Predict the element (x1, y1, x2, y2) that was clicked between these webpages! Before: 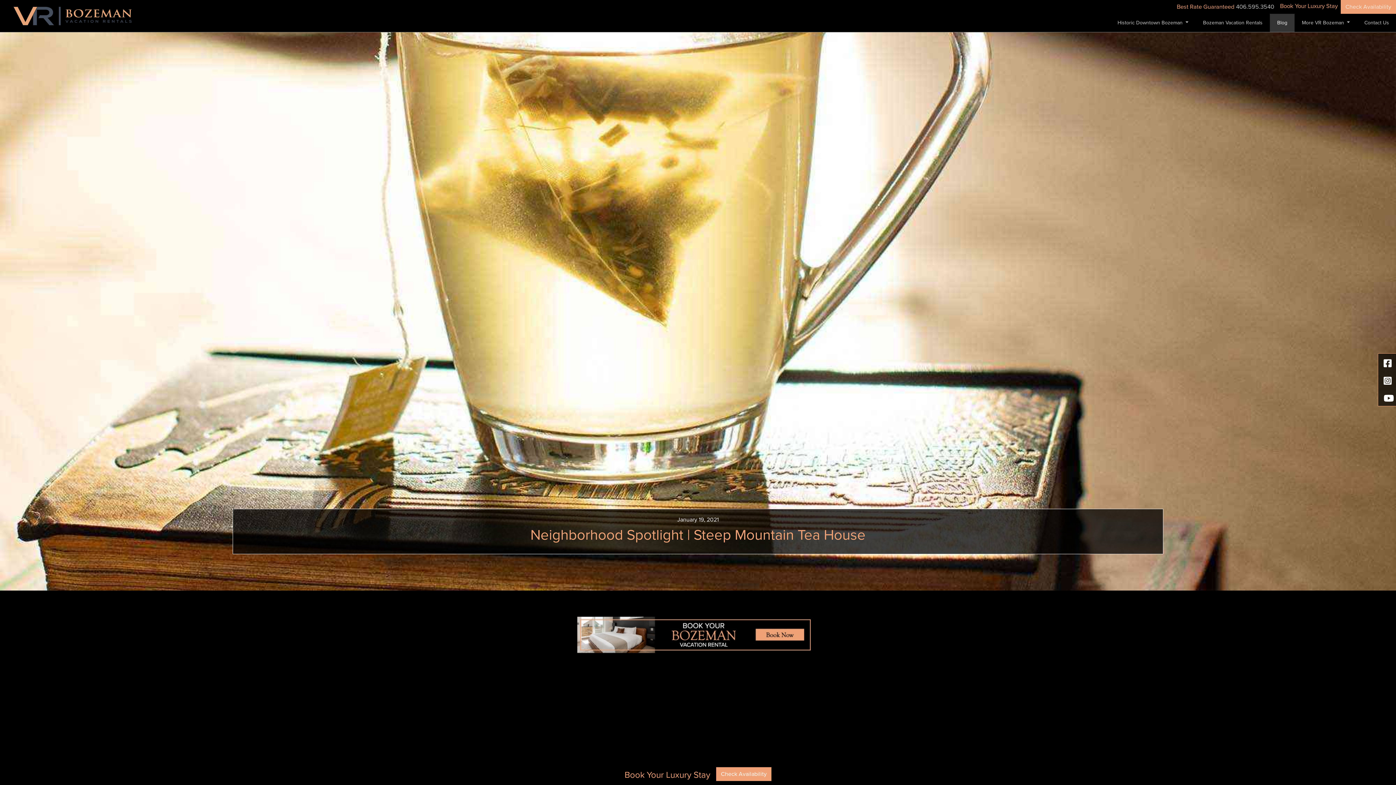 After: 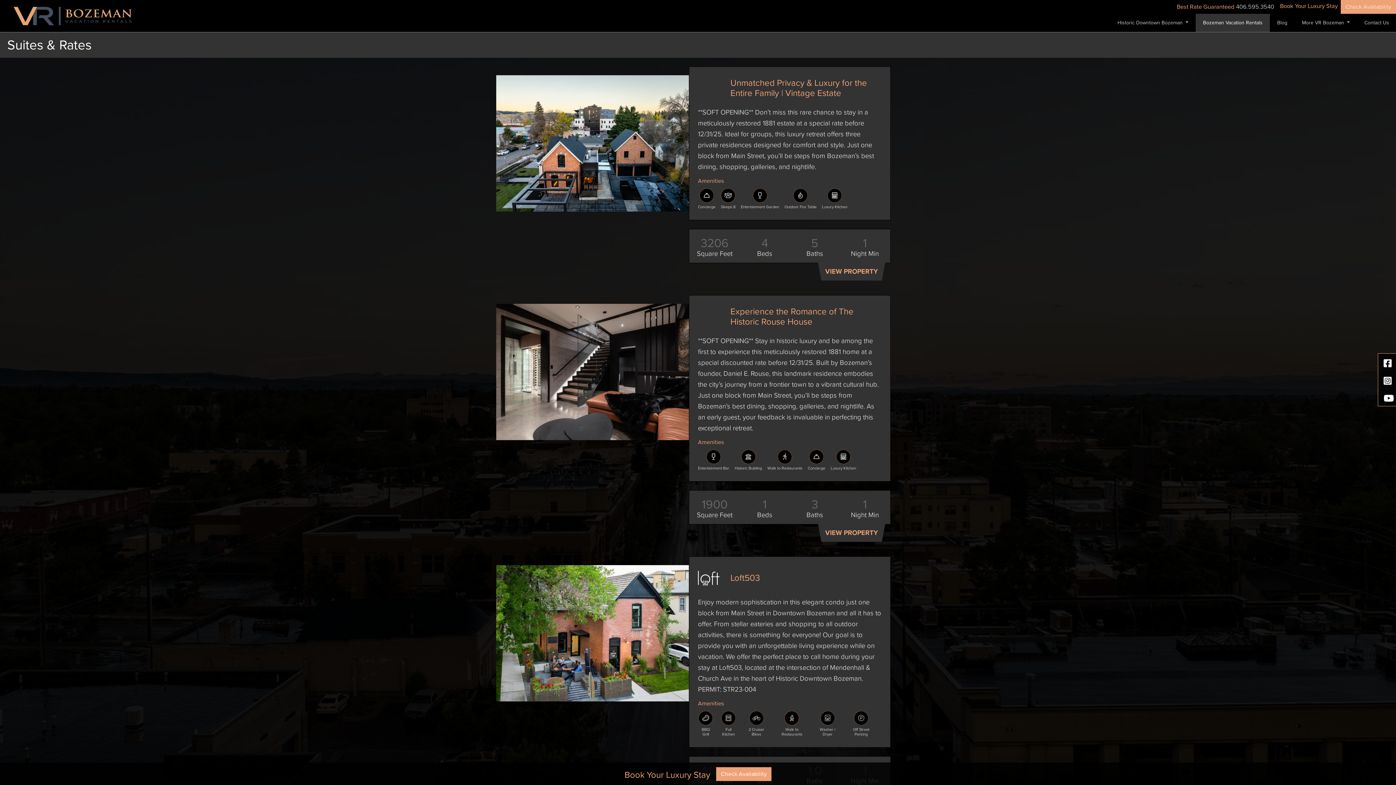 Action: bbox: (1196, 13, 1270, 32) label: Bozeman Vacation Rentals